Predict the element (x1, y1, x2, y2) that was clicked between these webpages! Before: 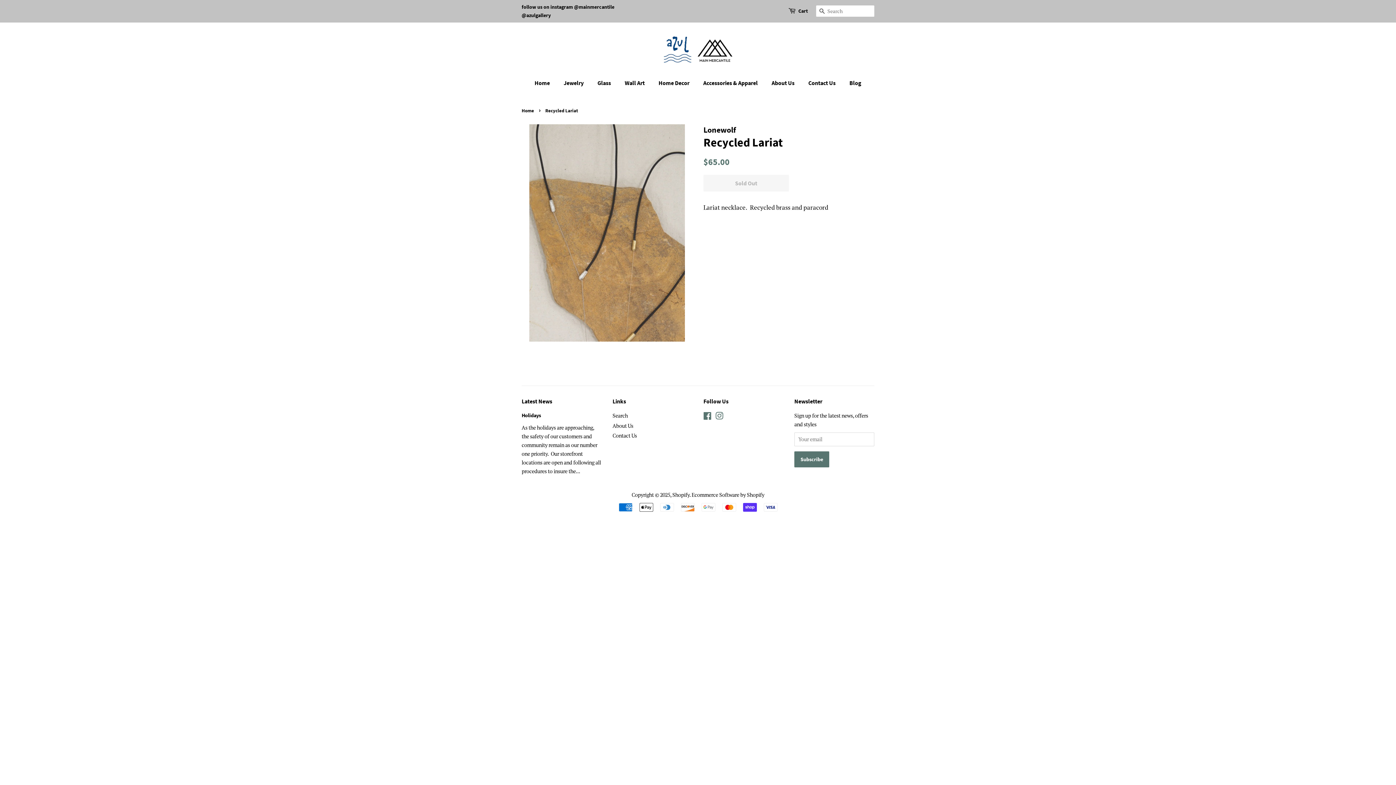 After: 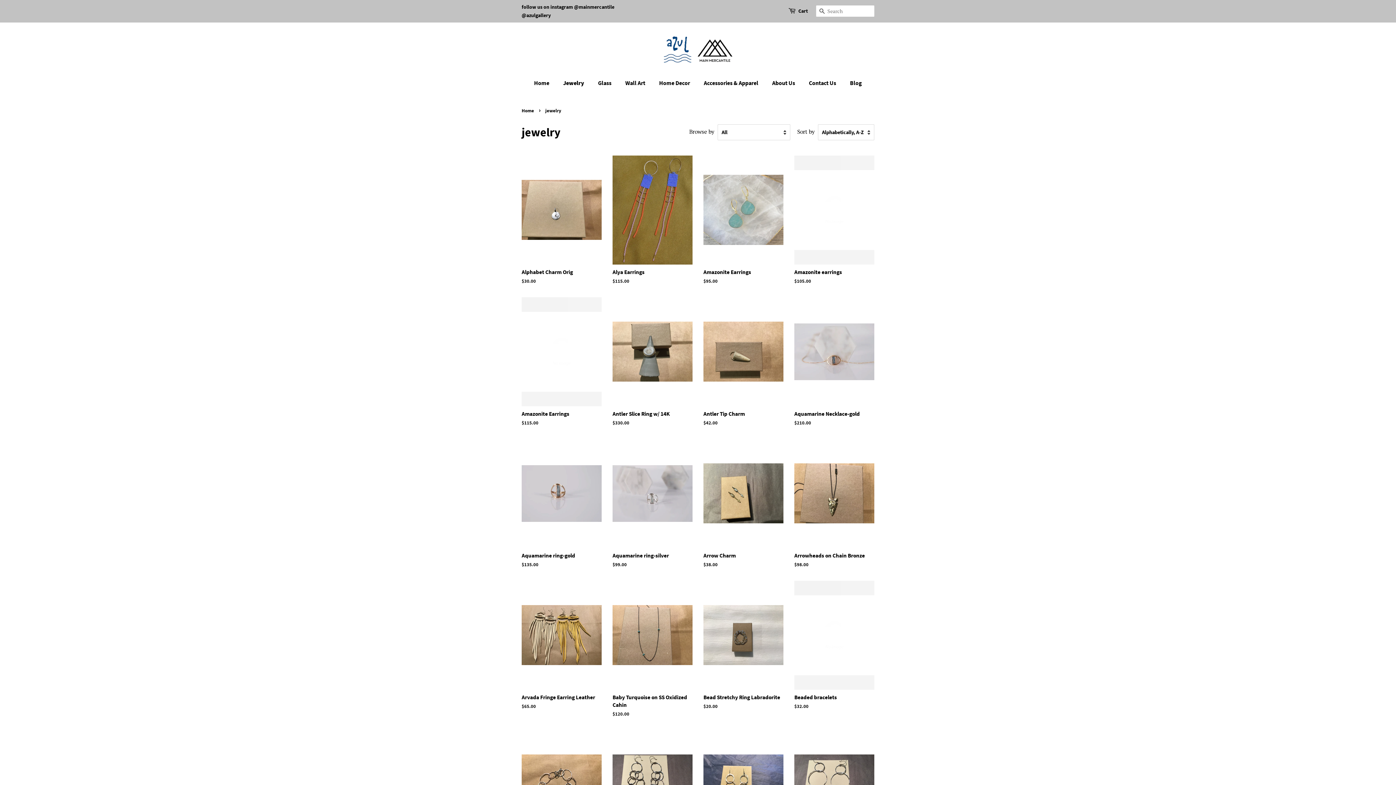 Action: label: Jewelry bbox: (558, 75, 591, 90)